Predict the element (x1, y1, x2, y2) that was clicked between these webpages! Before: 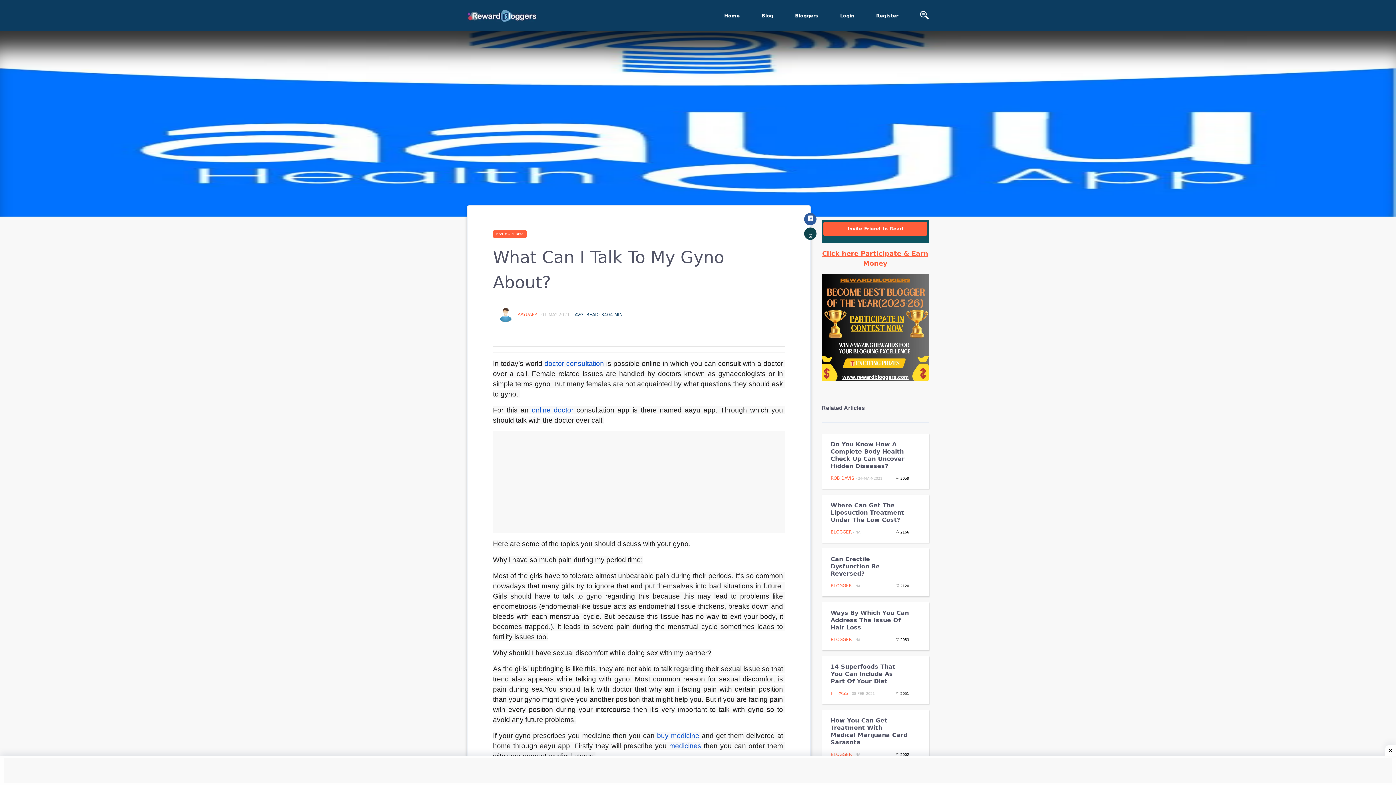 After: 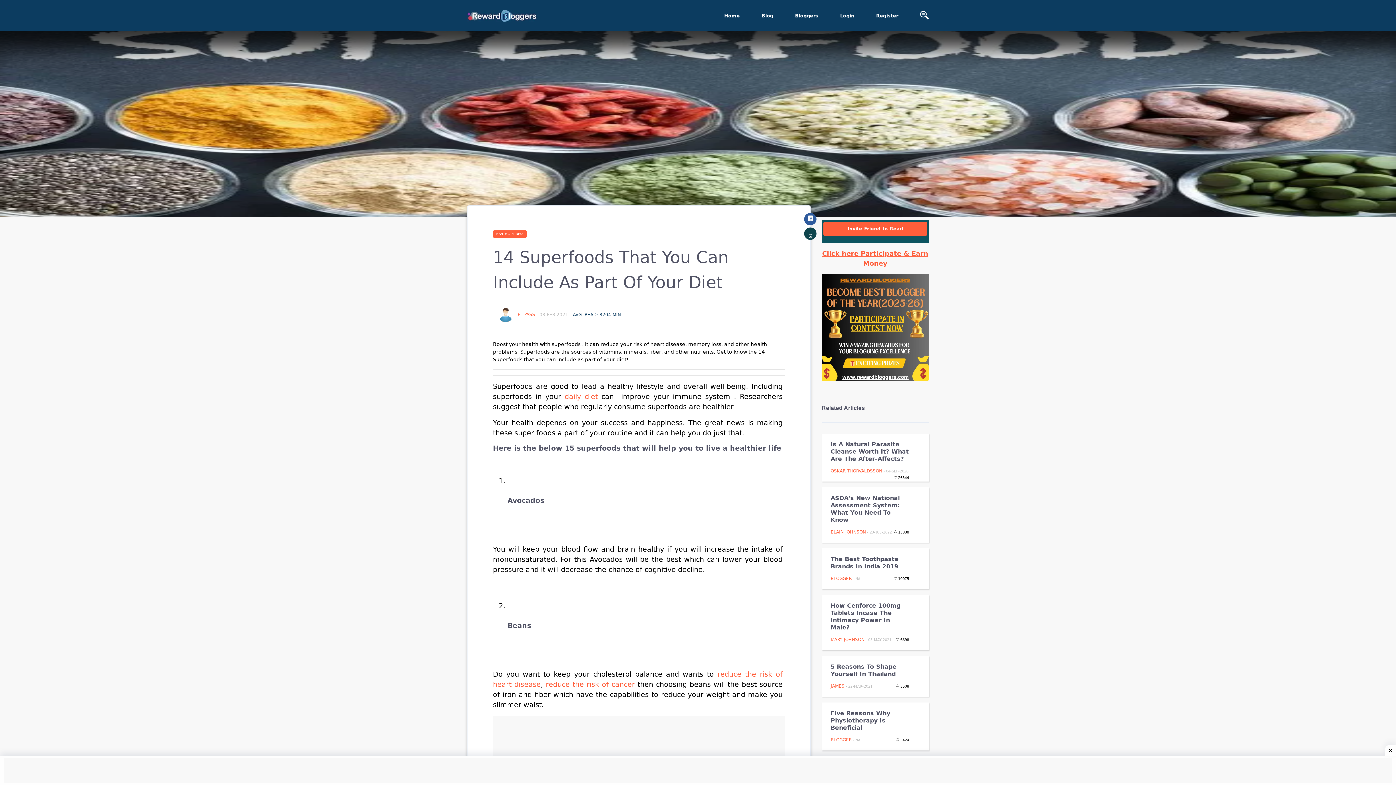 Action: label: 14 Superfoods That You Can Include As Part Of Your Diet bbox: (830, 663, 909, 685)